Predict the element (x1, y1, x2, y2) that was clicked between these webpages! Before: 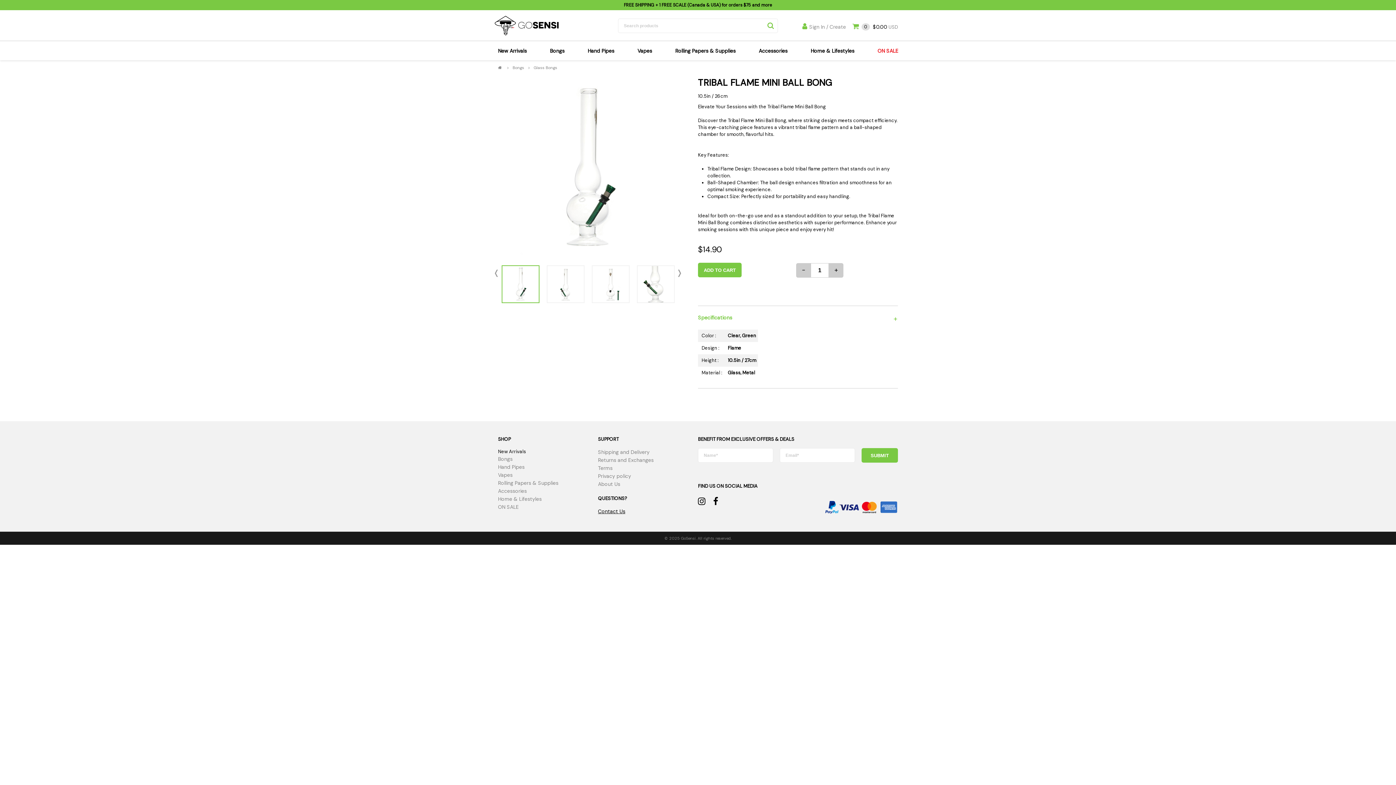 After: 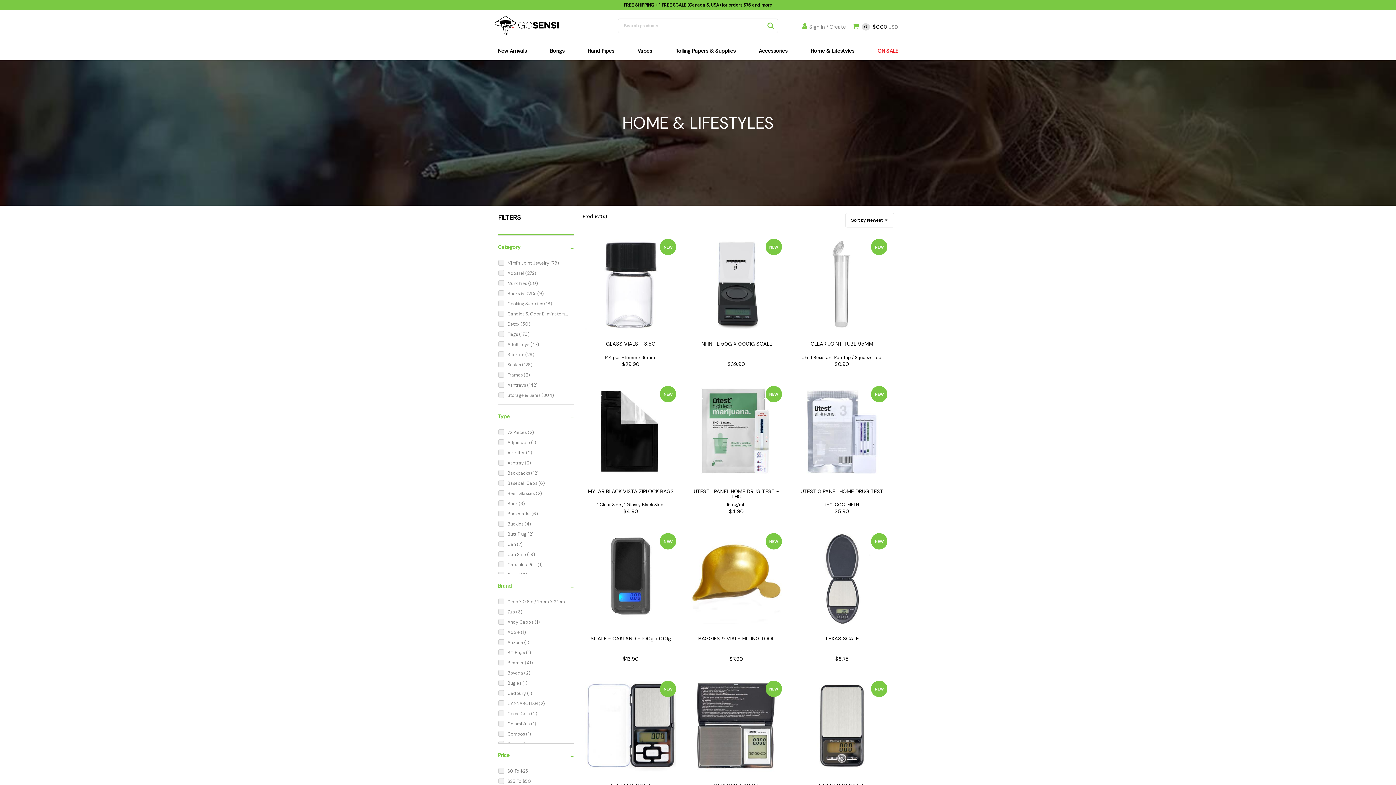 Action: label: Home & Lifestyles bbox: (498, 496, 541, 502)